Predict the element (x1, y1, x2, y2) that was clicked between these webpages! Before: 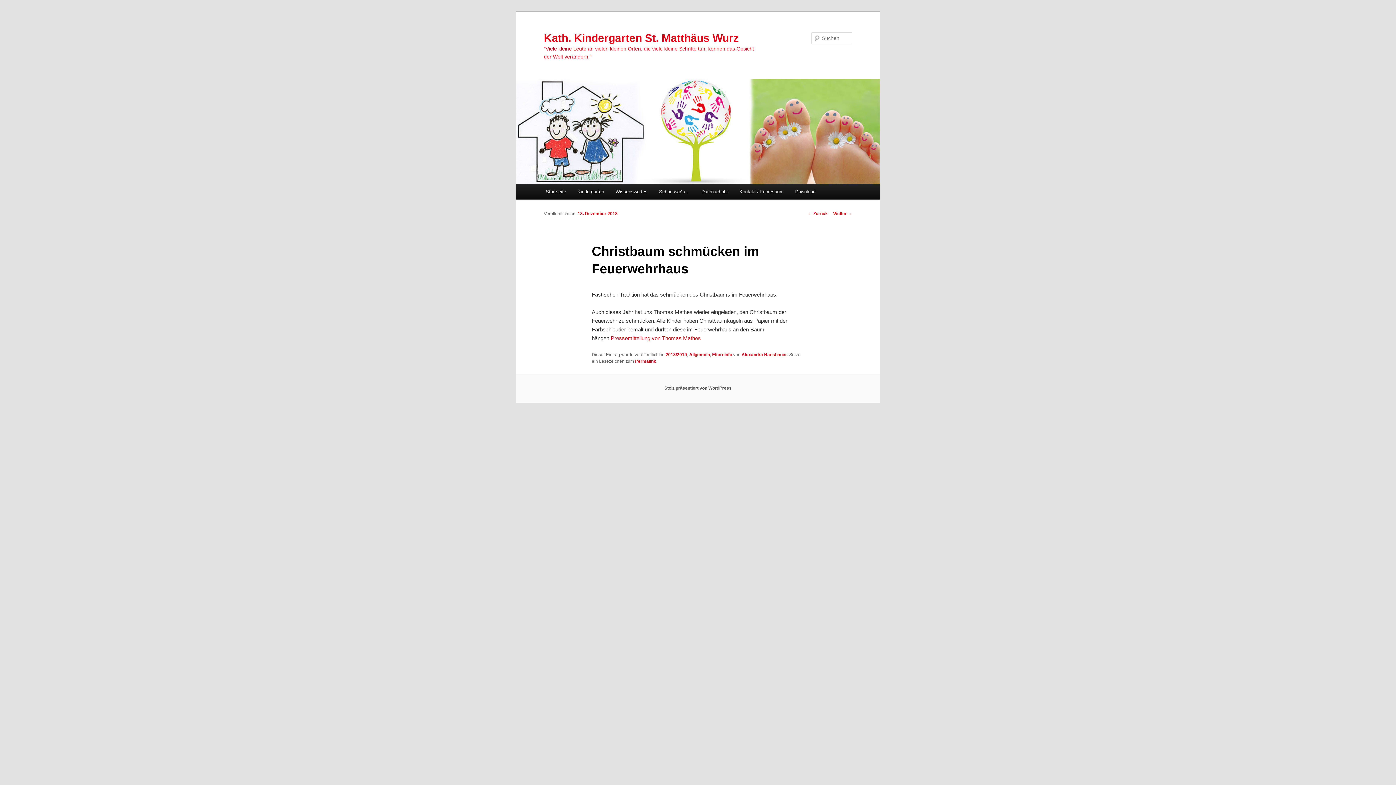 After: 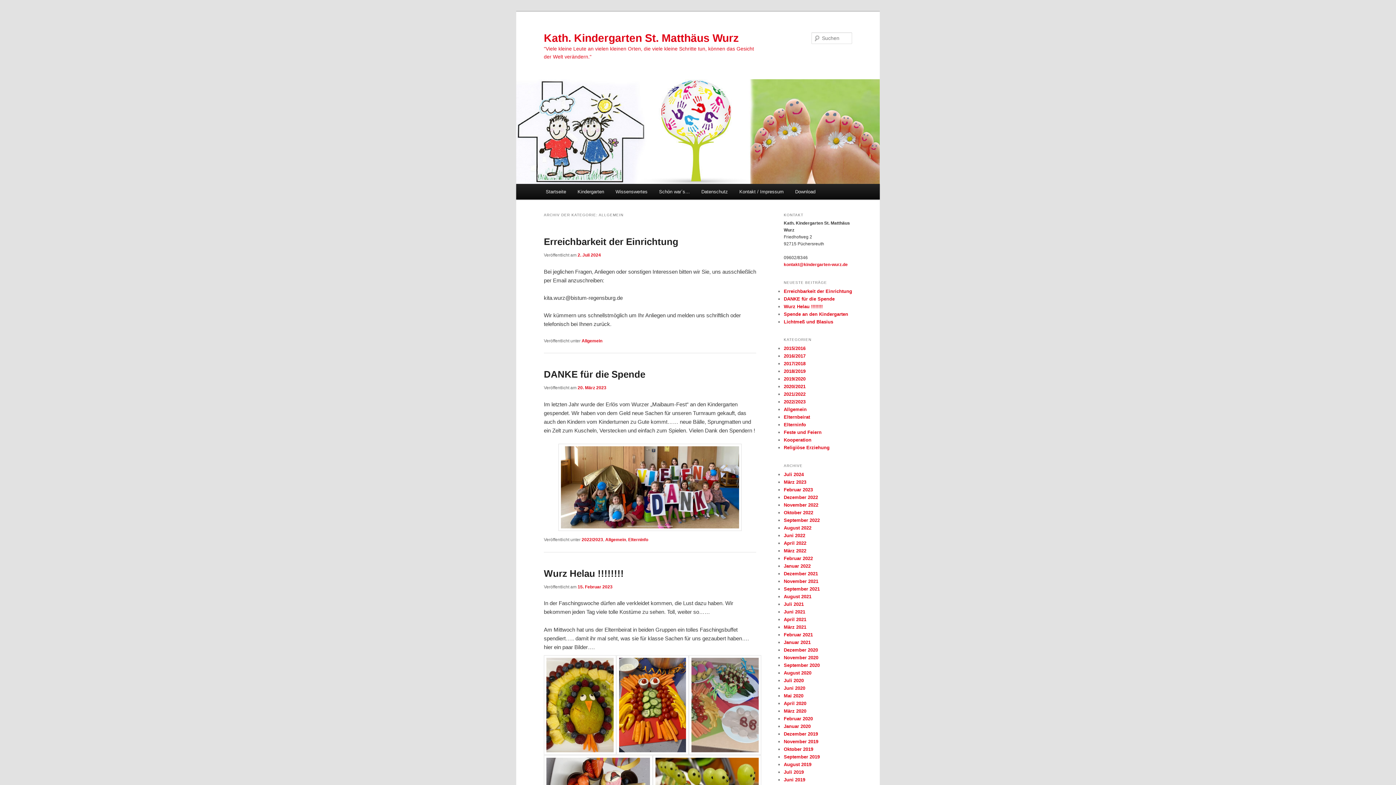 Action: bbox: (689, 352, 710, 357) label: Allgemein